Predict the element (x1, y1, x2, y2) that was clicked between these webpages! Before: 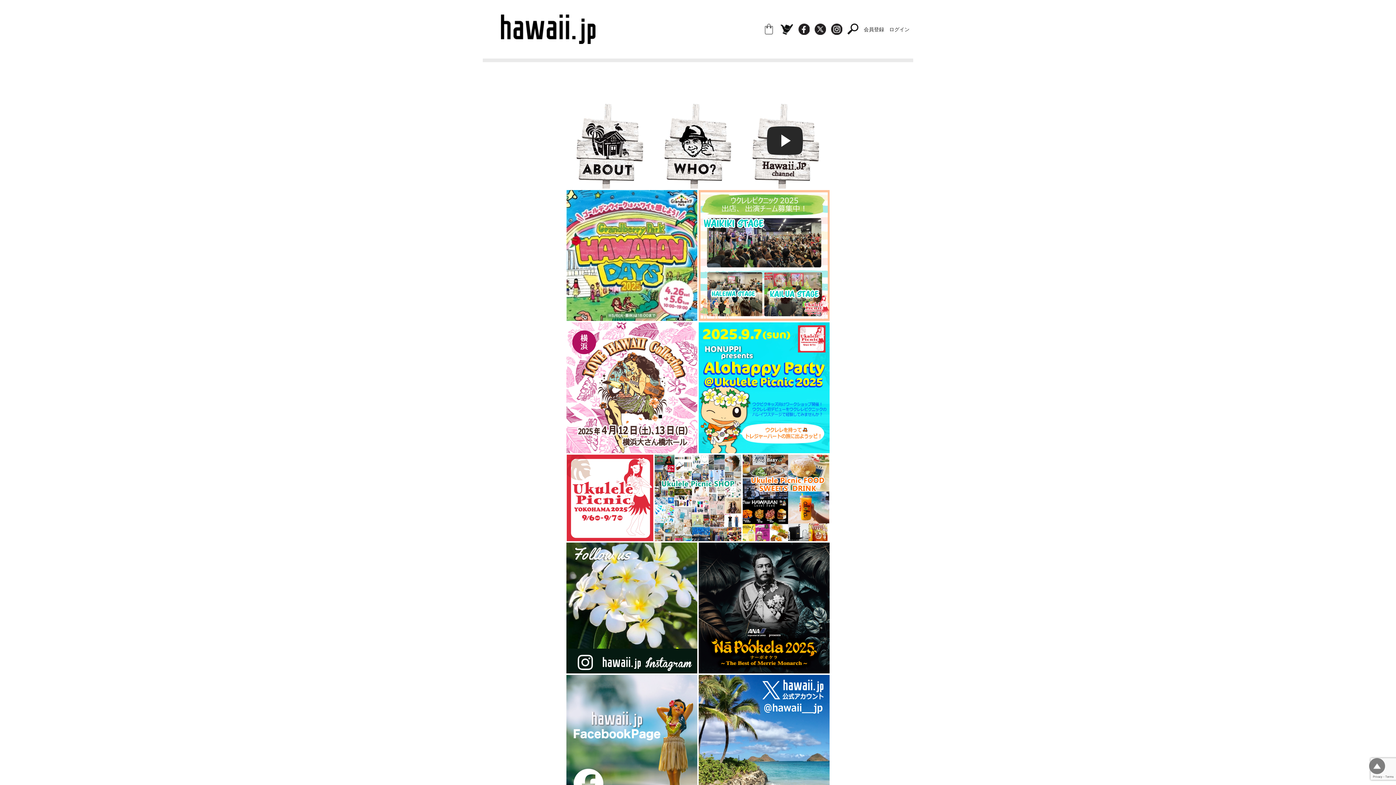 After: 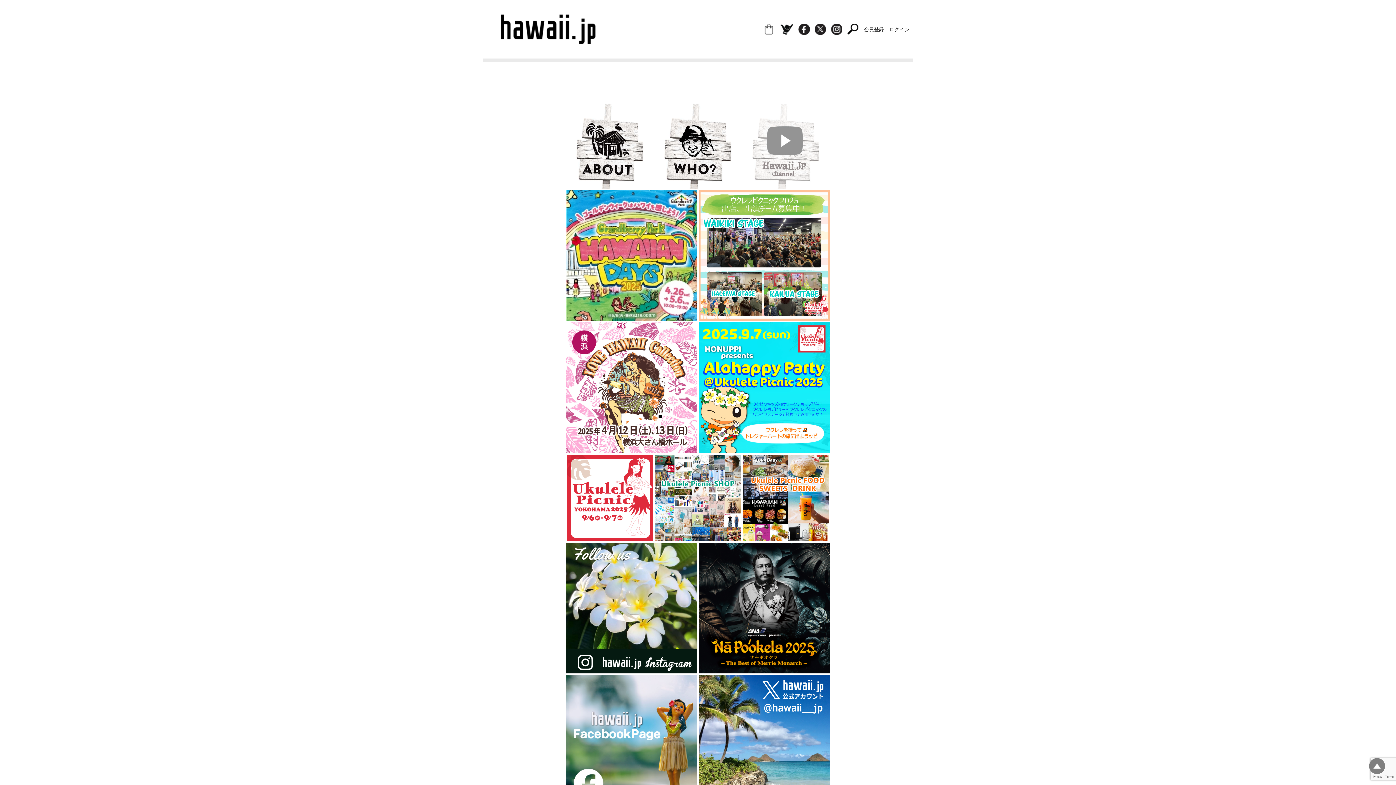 Action: bbox: (742, 183, 829, 189)